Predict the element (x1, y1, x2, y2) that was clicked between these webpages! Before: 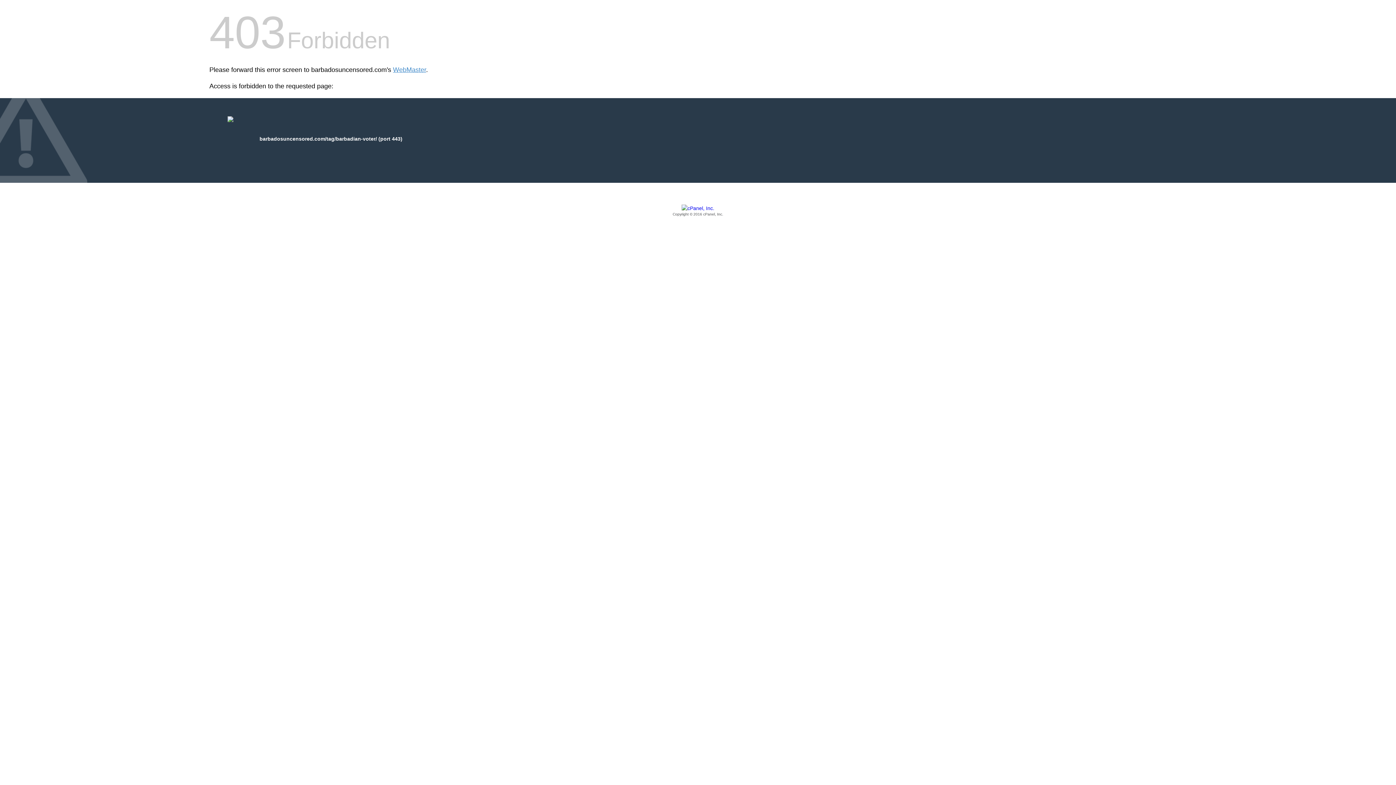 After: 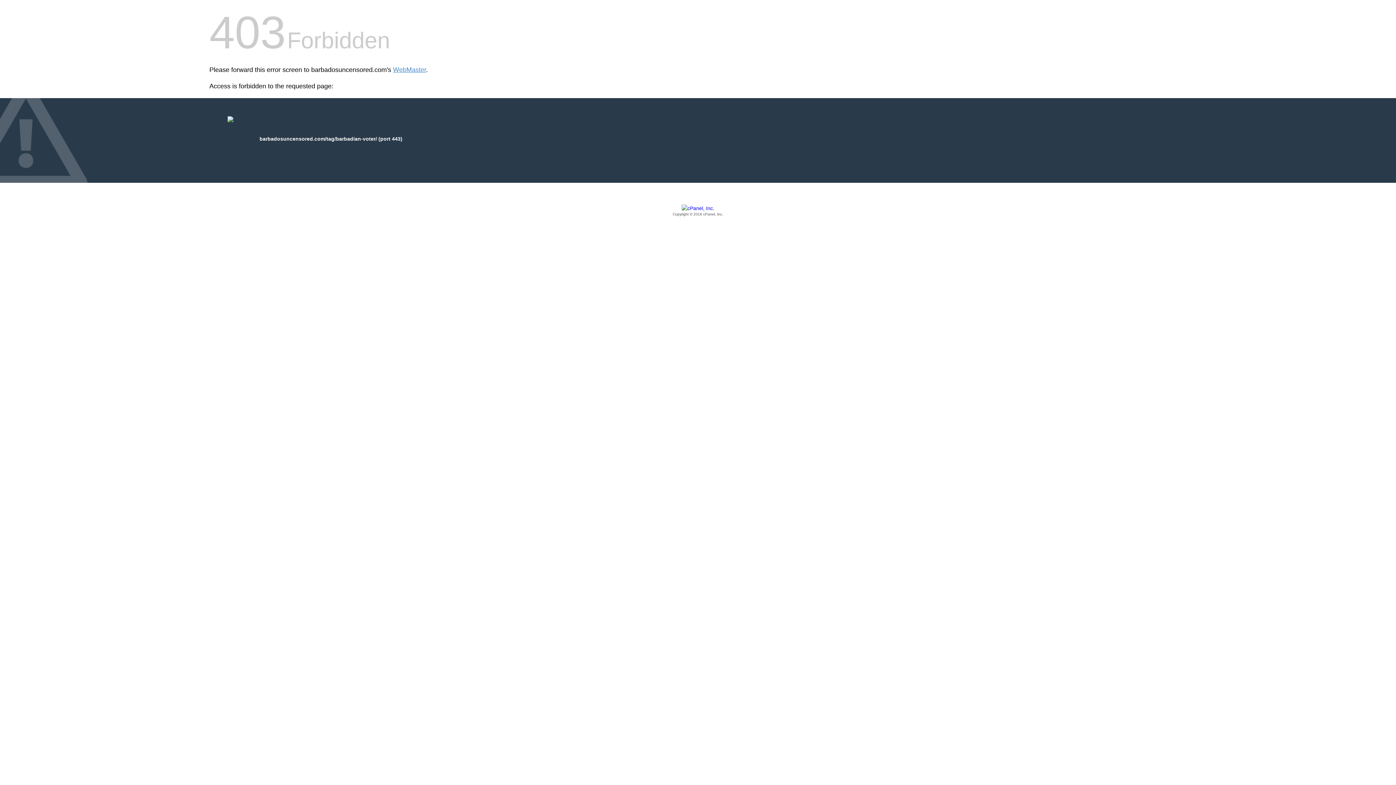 Action: bbox: (209, 205, 1186, 217) label: Copyright © 2016 cPanel, Inc.